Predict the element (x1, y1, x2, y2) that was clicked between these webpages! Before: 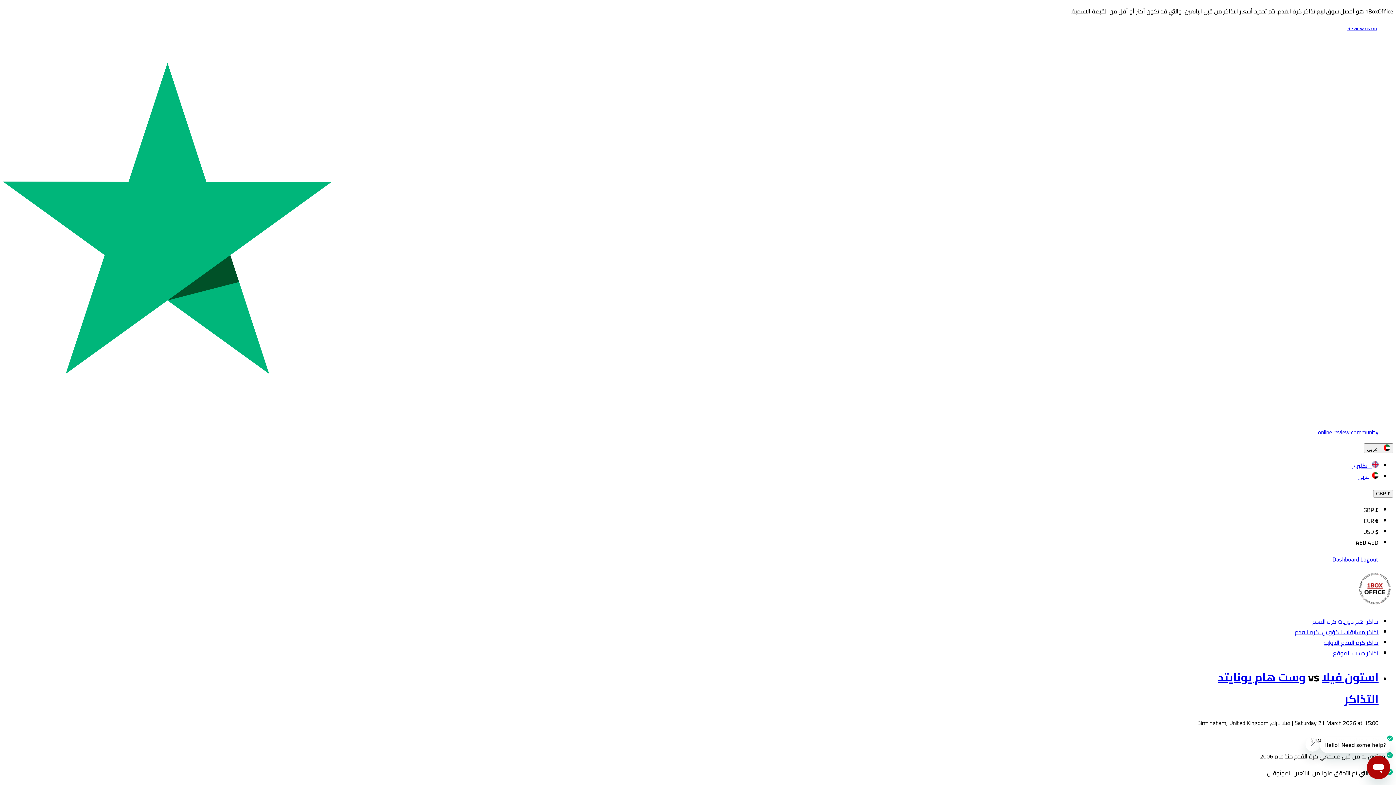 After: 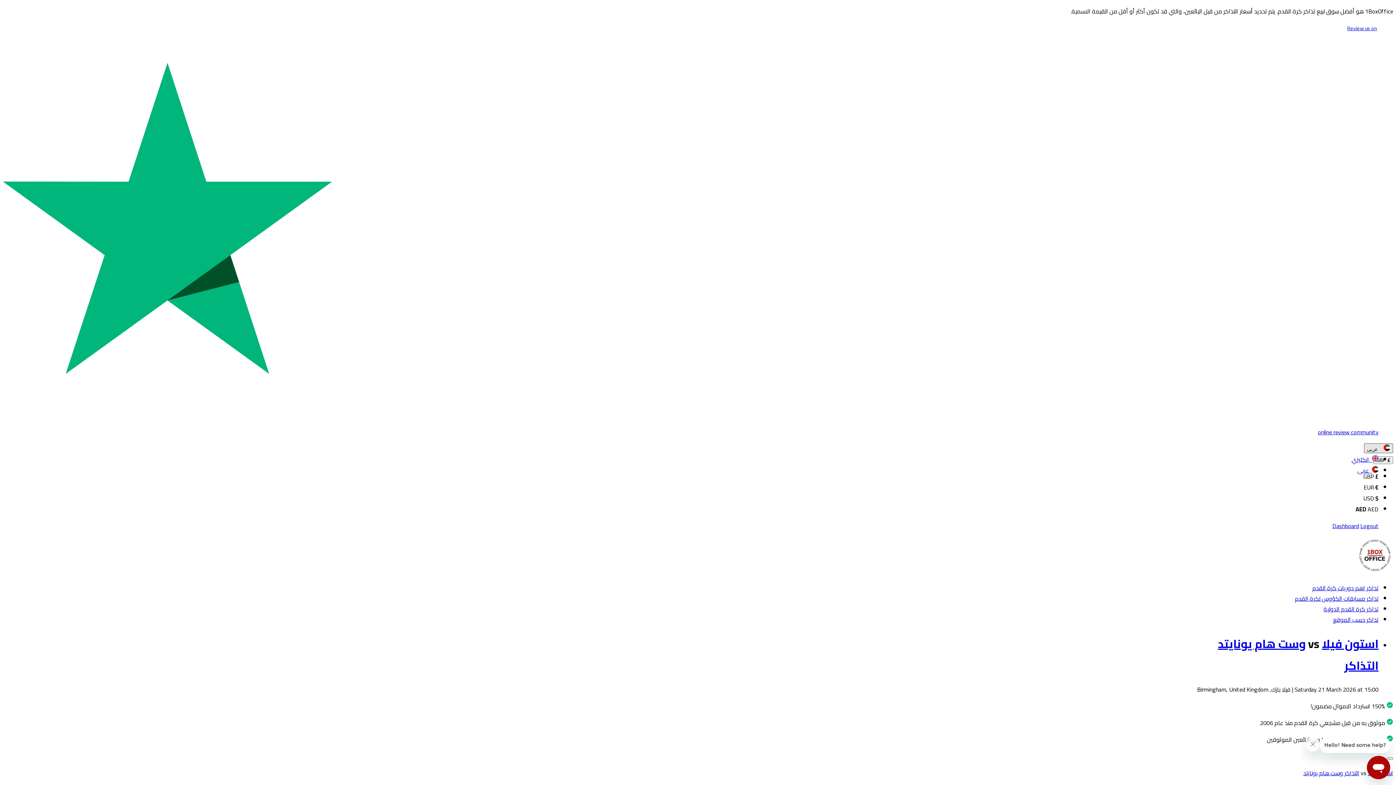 Action: label:     عربى bbox: (1364, 443, 1393, 453)